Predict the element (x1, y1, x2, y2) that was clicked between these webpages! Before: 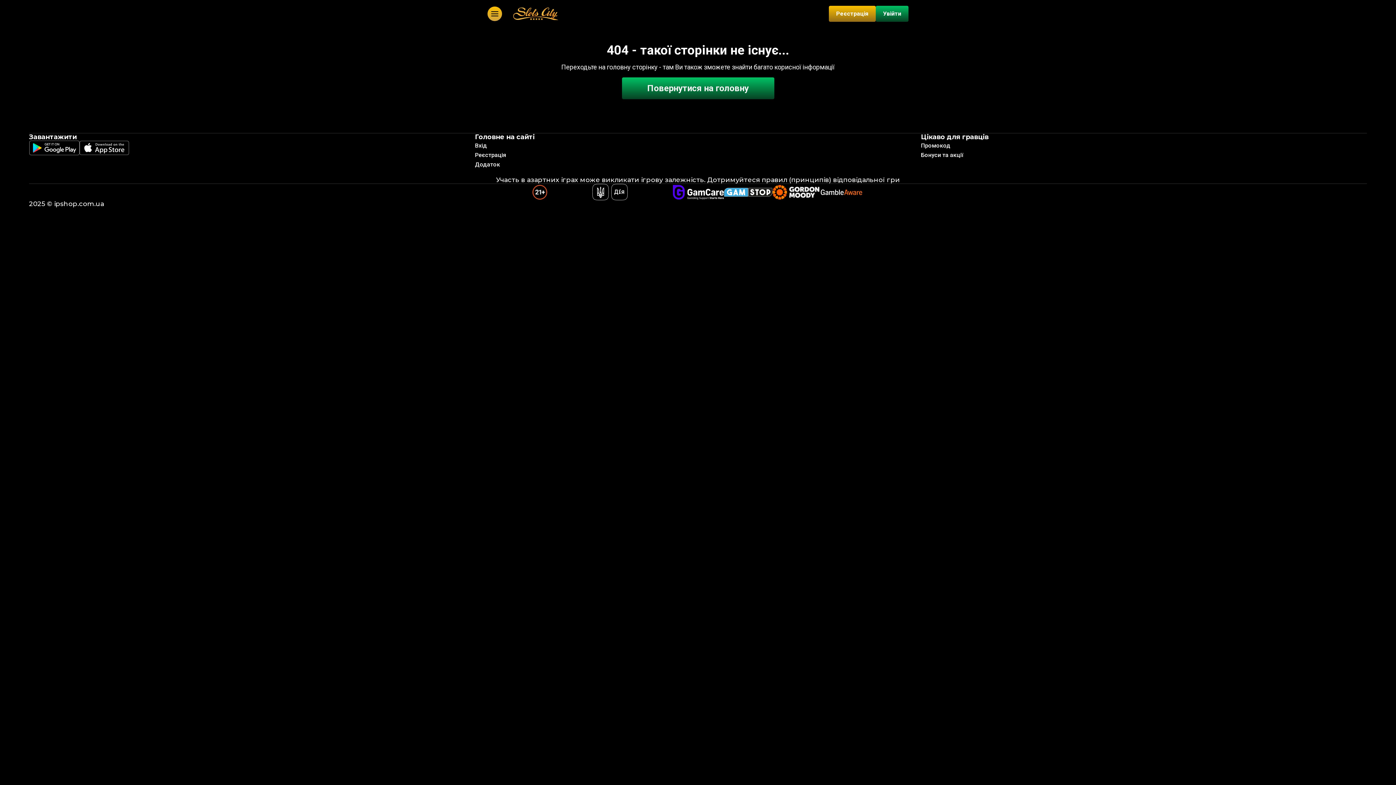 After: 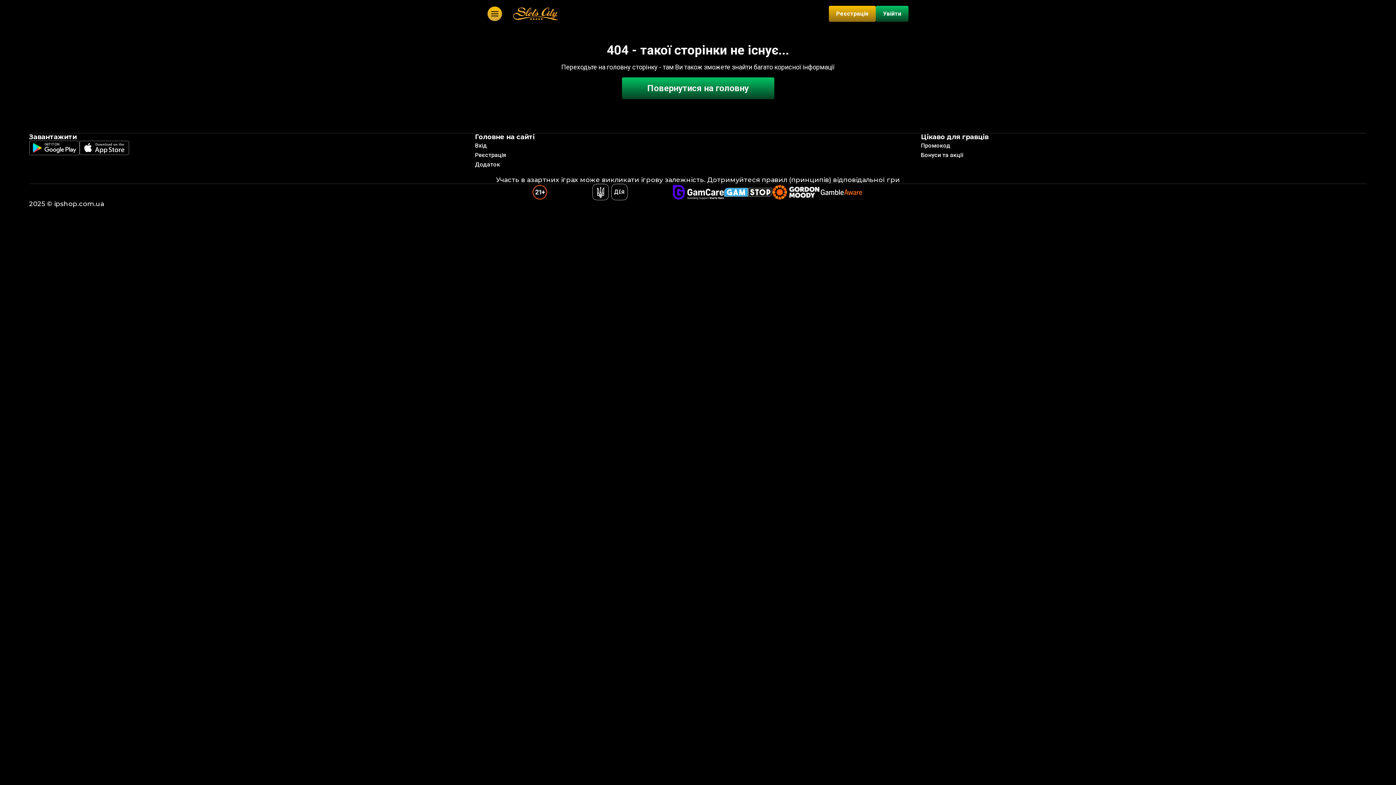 Action: bbox: (772, 184, 819, 199)